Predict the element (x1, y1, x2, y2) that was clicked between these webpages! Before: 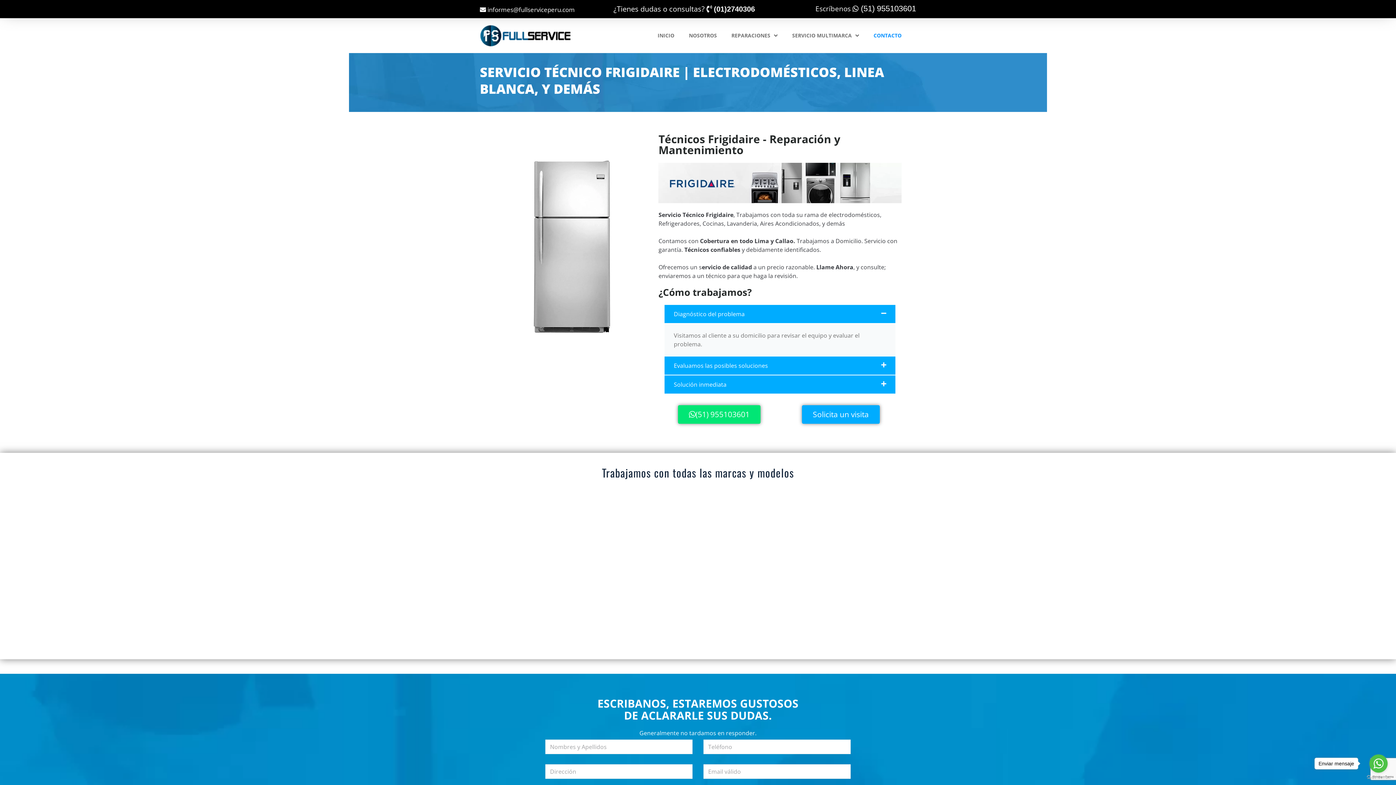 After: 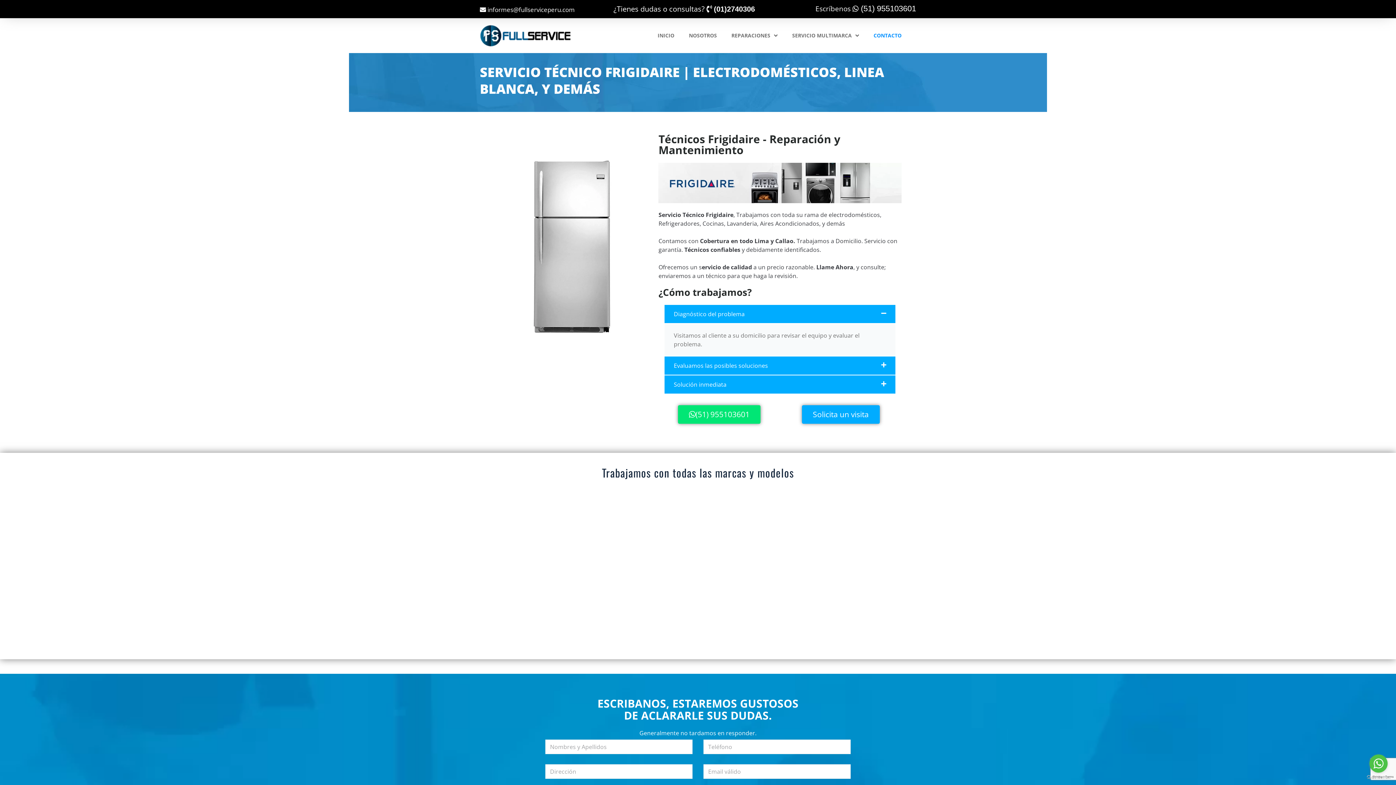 Action: label: Go to whatsapp bbox: (1369, 754, 1388, 773)